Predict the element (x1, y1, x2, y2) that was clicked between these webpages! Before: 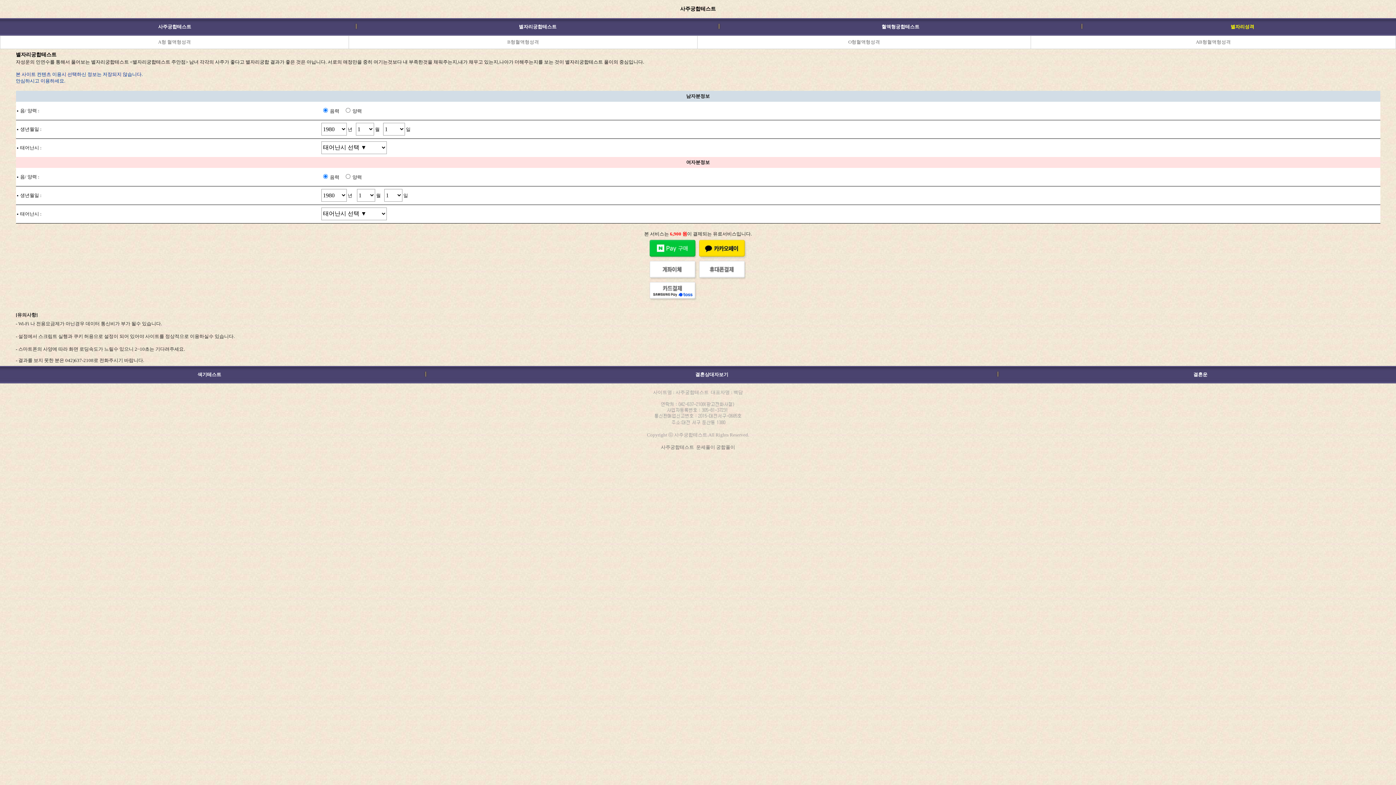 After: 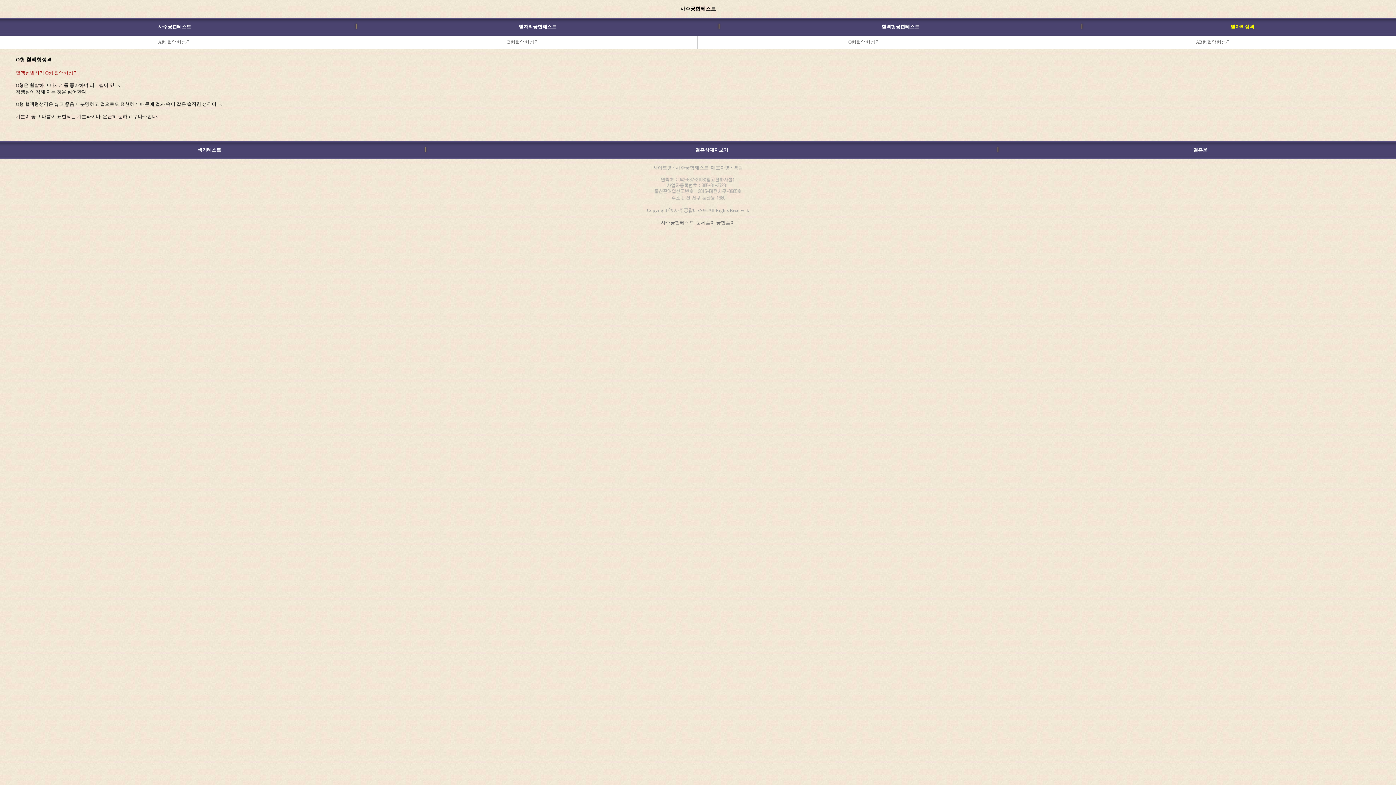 Action: label: O형혈액형성격 bbox: (848, 39, 880, 44)